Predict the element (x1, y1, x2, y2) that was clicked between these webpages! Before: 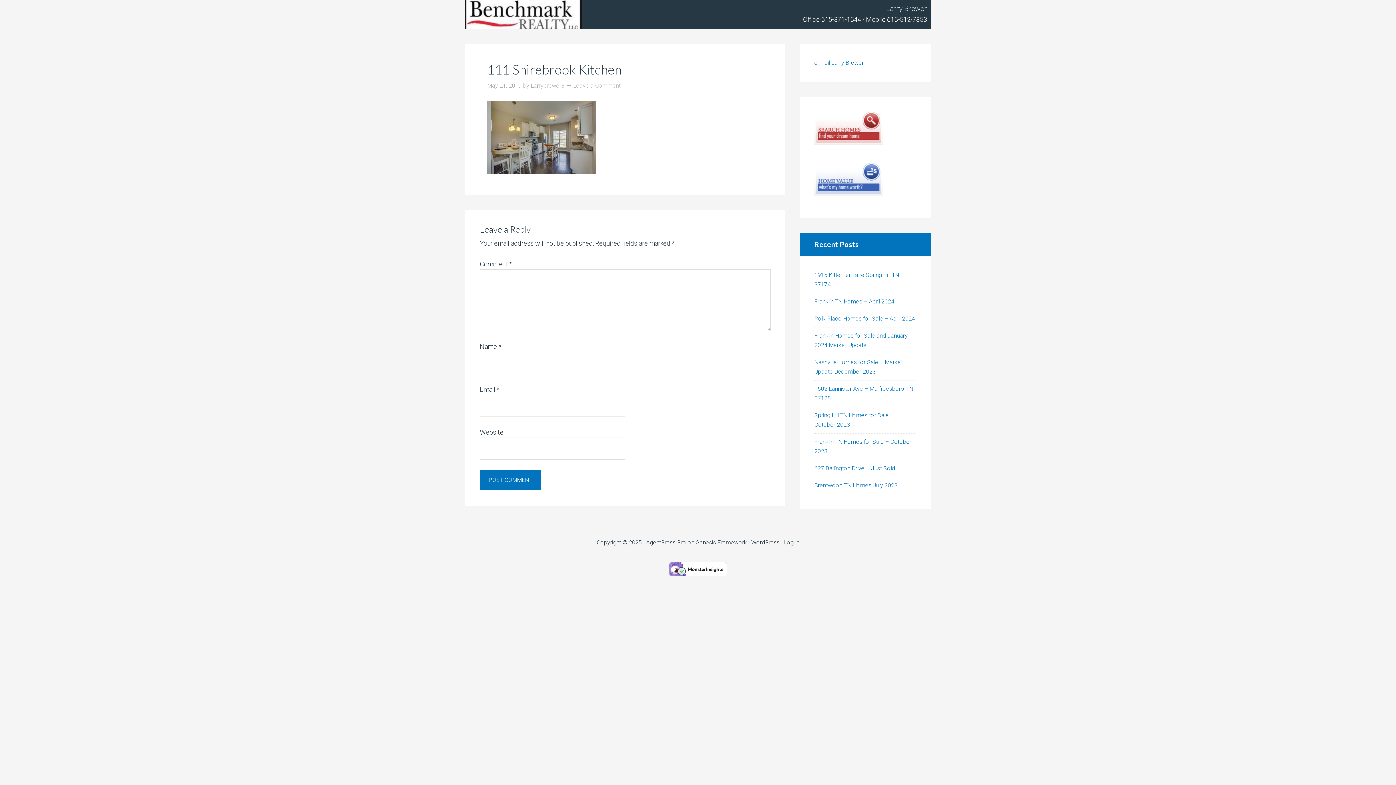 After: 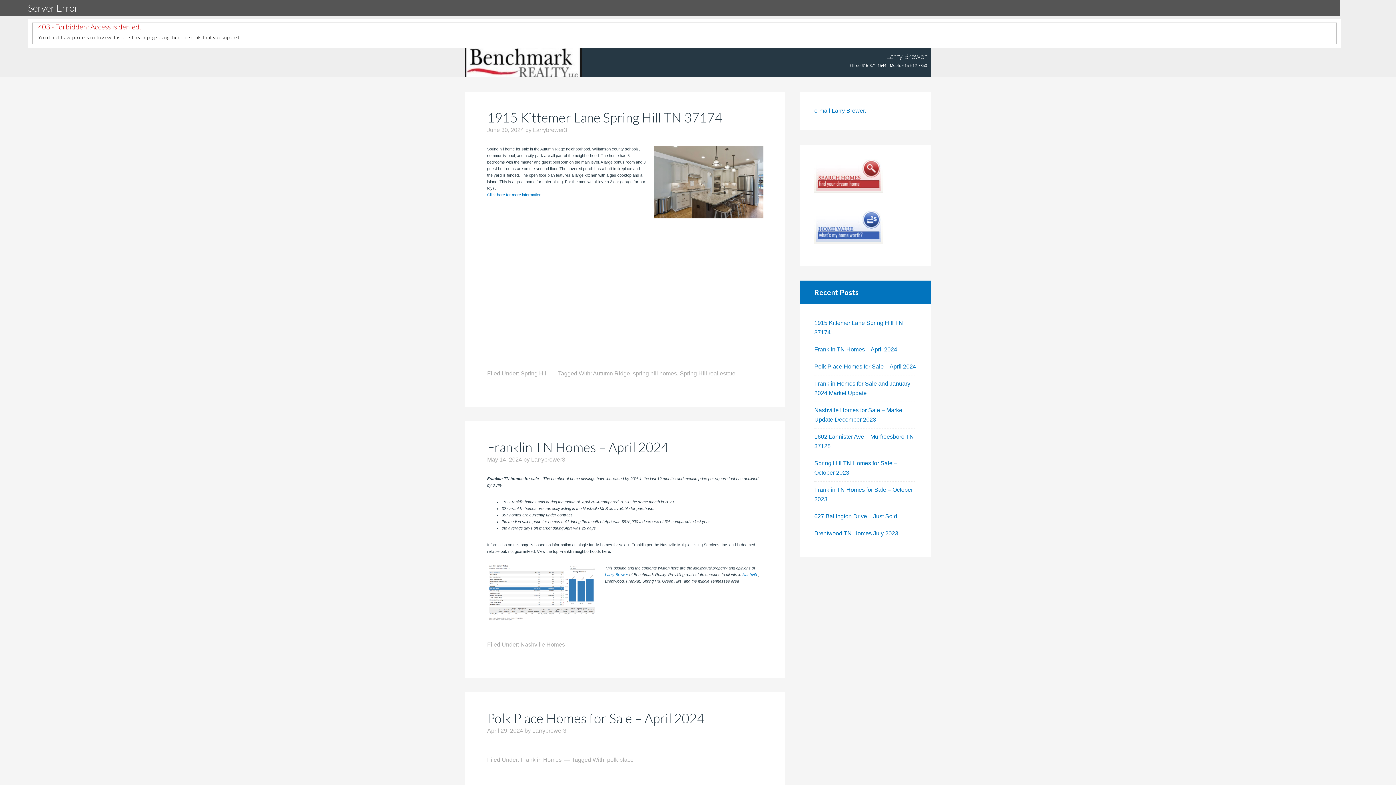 Action: label: Larrybrewer3 bbox: (530, 82, 564, 89)